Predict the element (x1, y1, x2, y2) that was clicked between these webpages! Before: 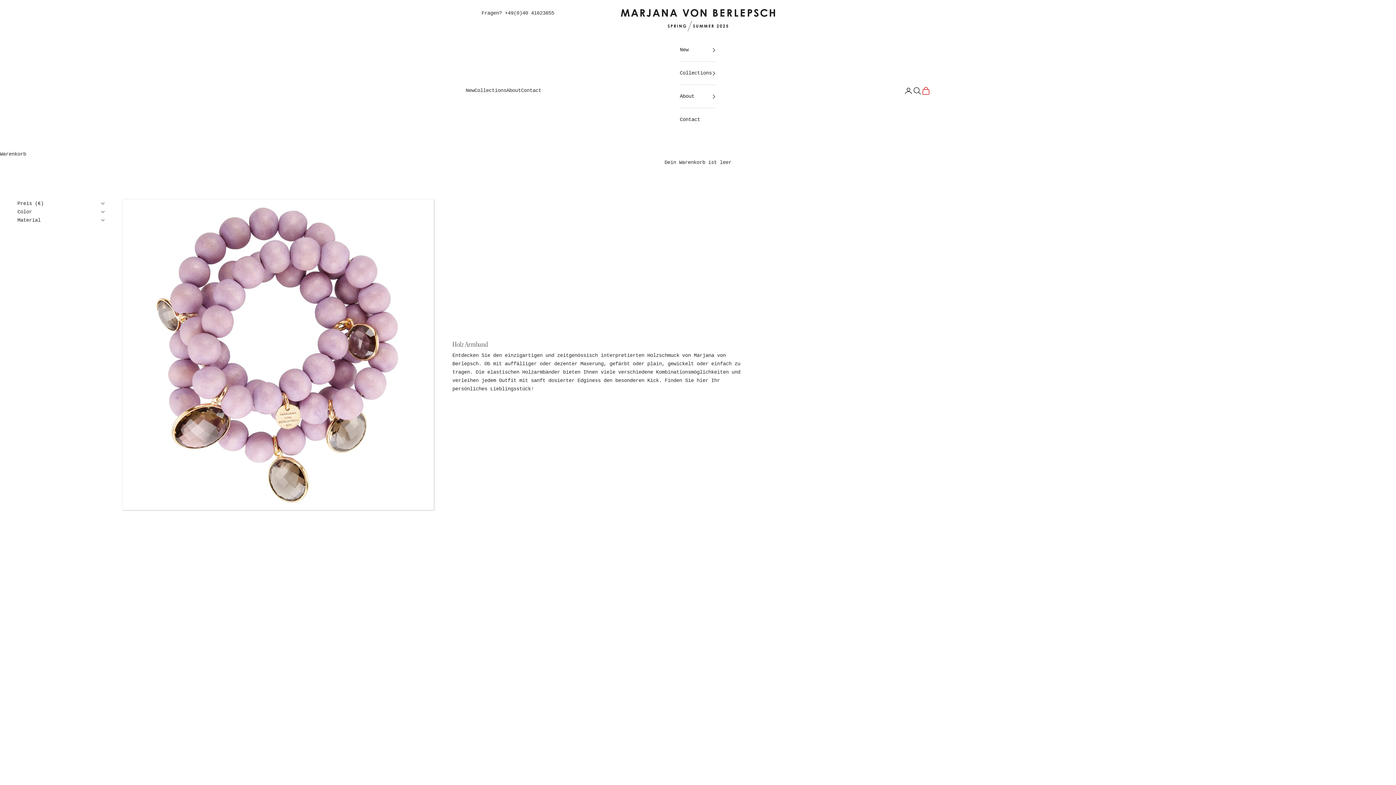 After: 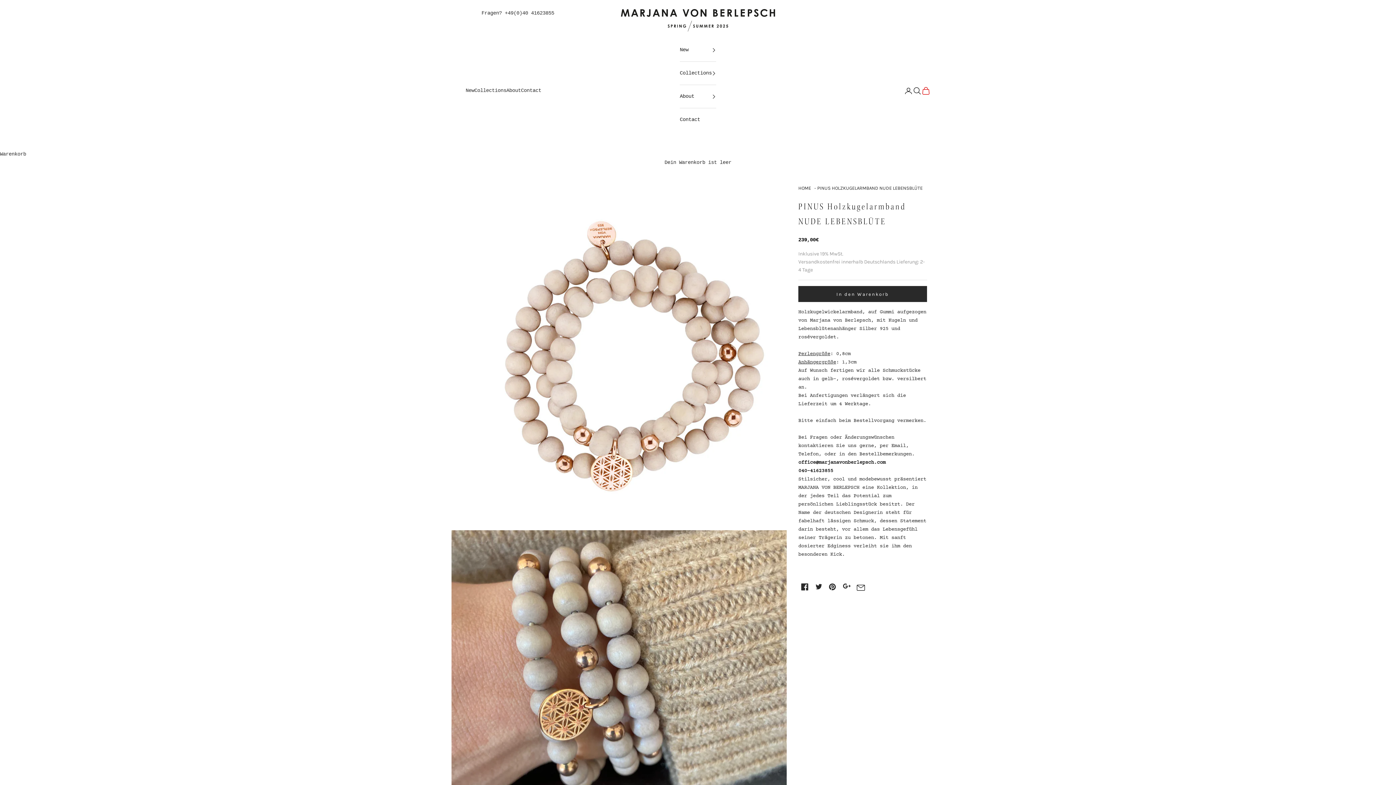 Action: bbox: (122, 556, 433, 867)